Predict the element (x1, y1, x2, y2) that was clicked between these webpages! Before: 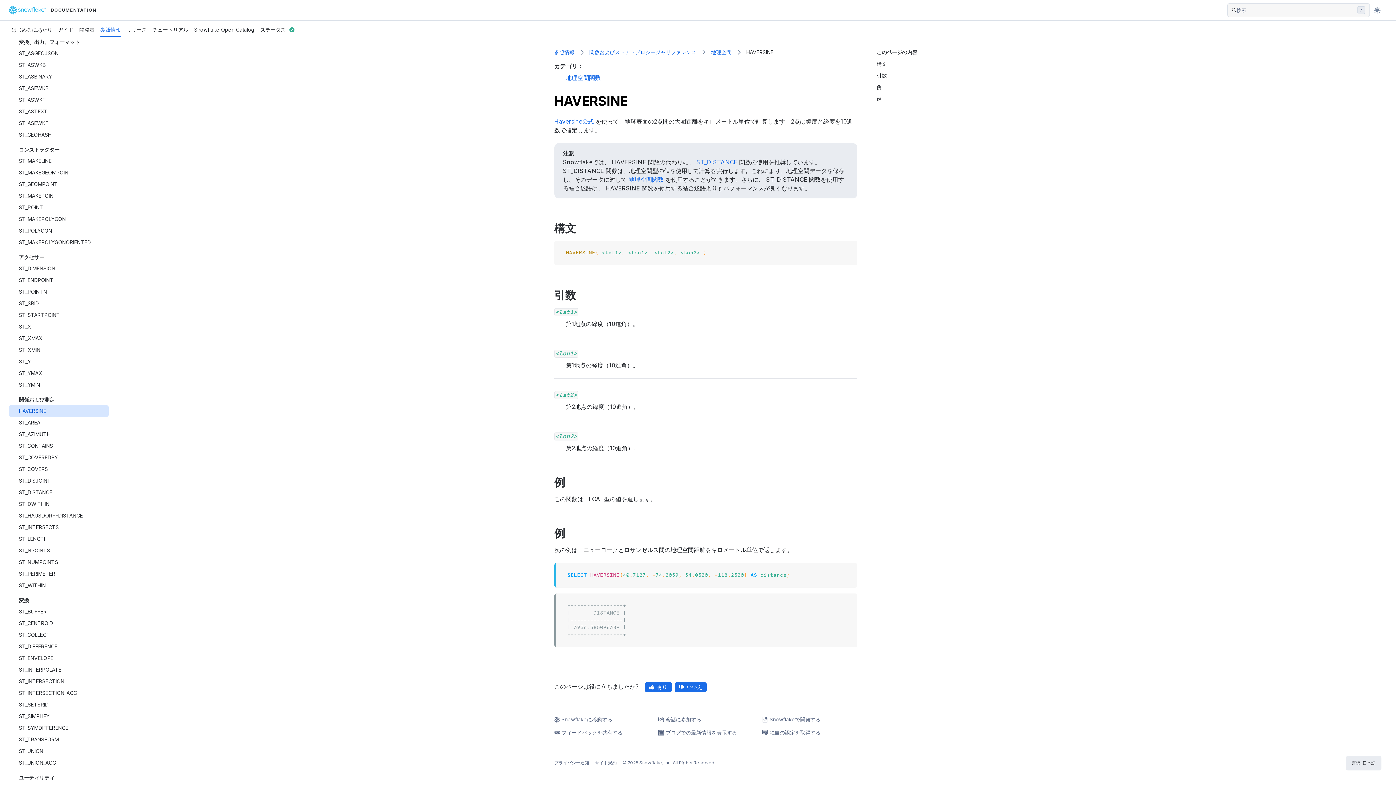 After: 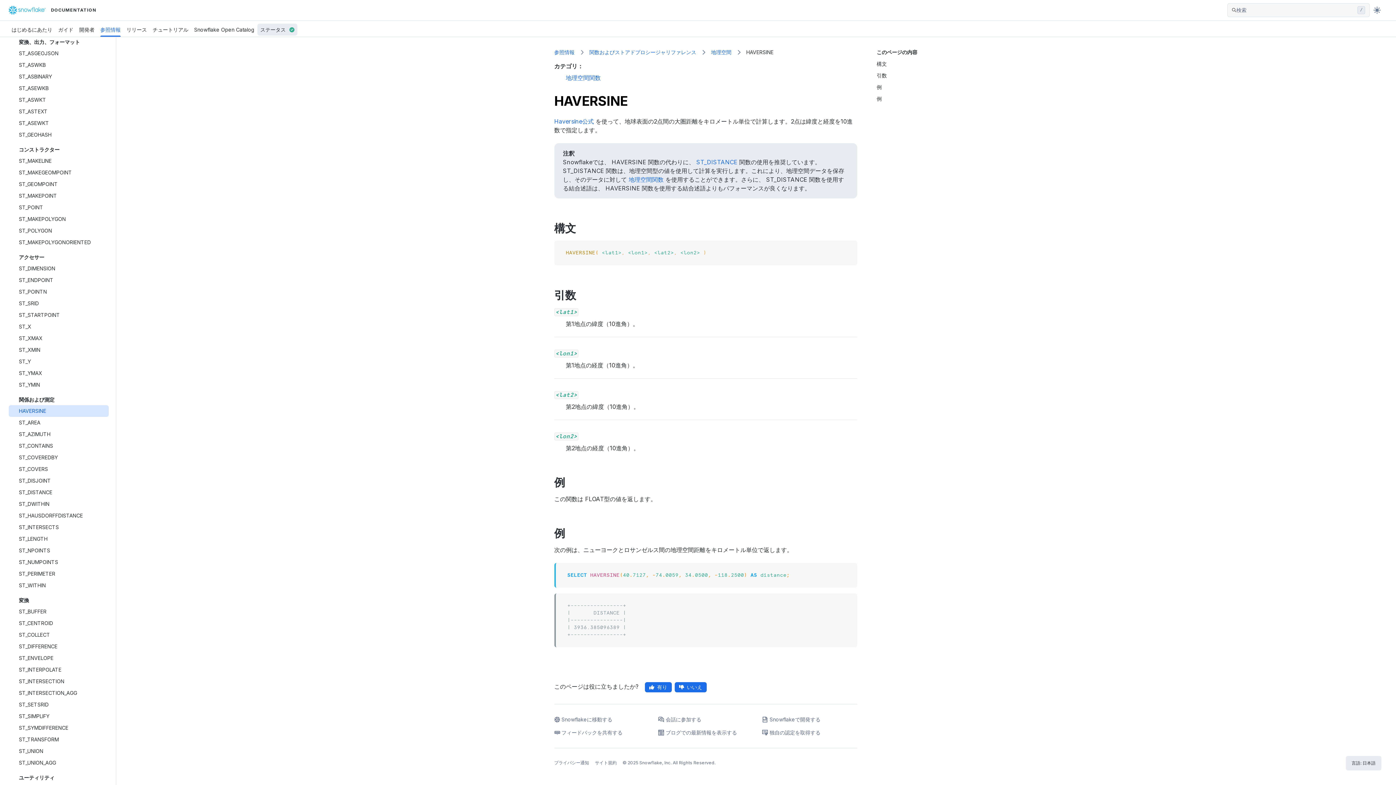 Action: label: ステータス bbox: (257, 23, 297, 35)